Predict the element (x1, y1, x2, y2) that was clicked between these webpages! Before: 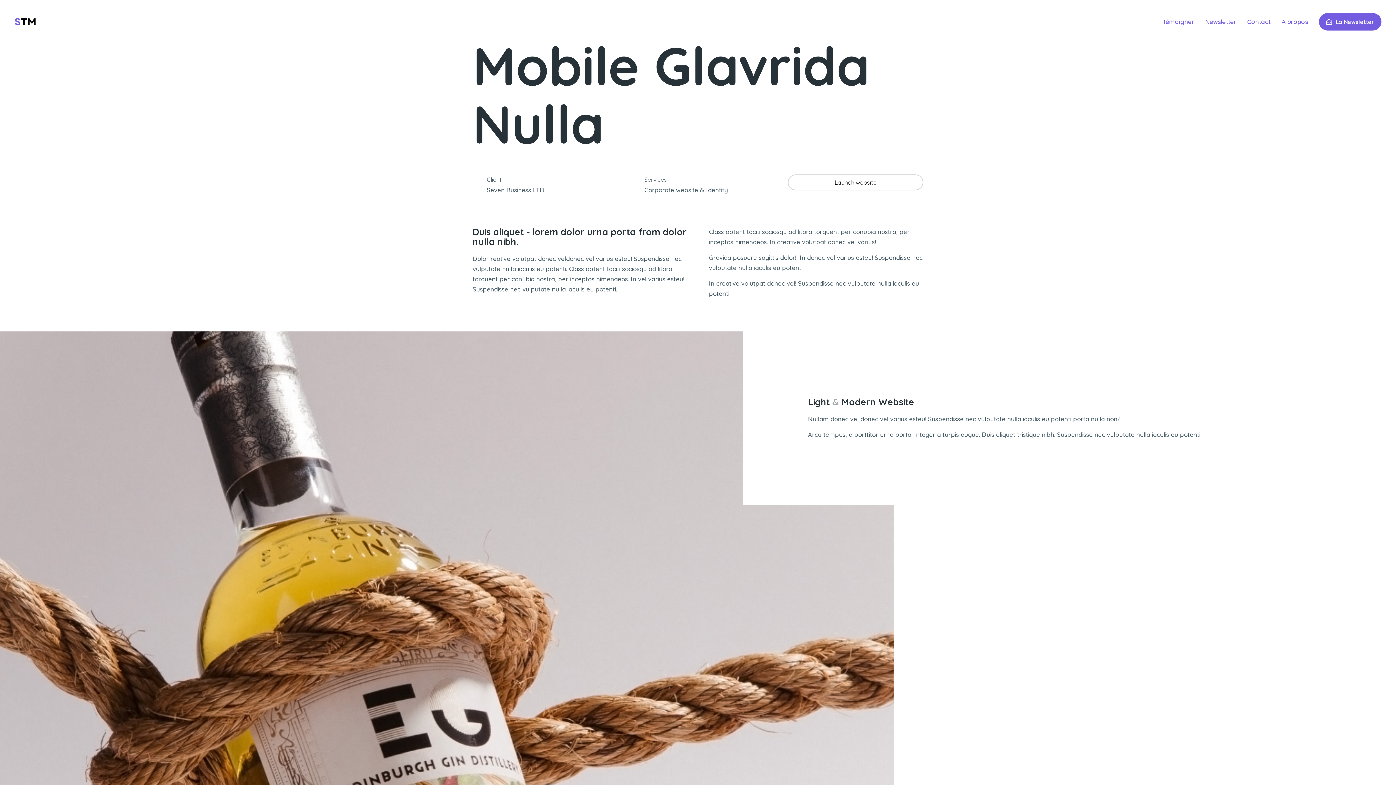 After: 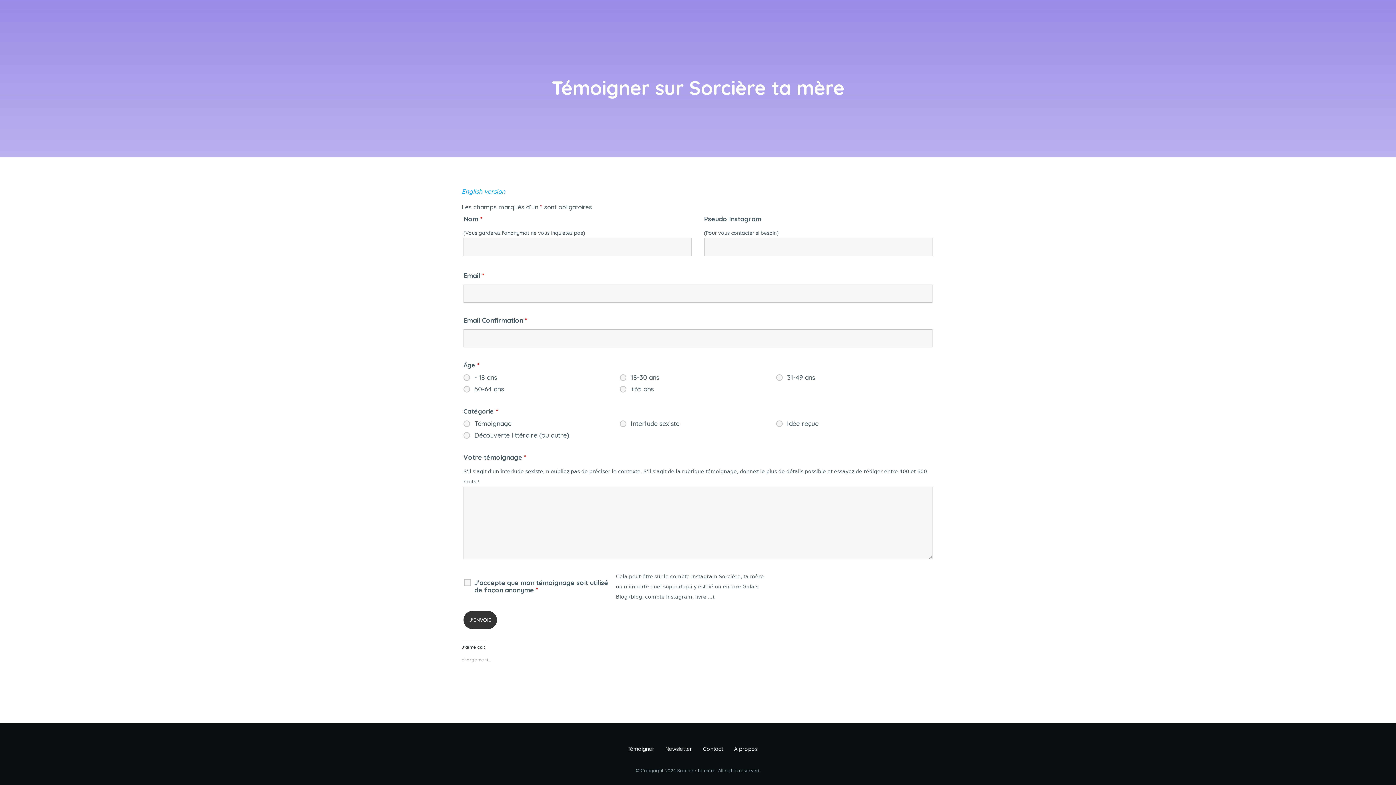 Action: label: Témoigner bbox: (1162, 16, 1194, 26)